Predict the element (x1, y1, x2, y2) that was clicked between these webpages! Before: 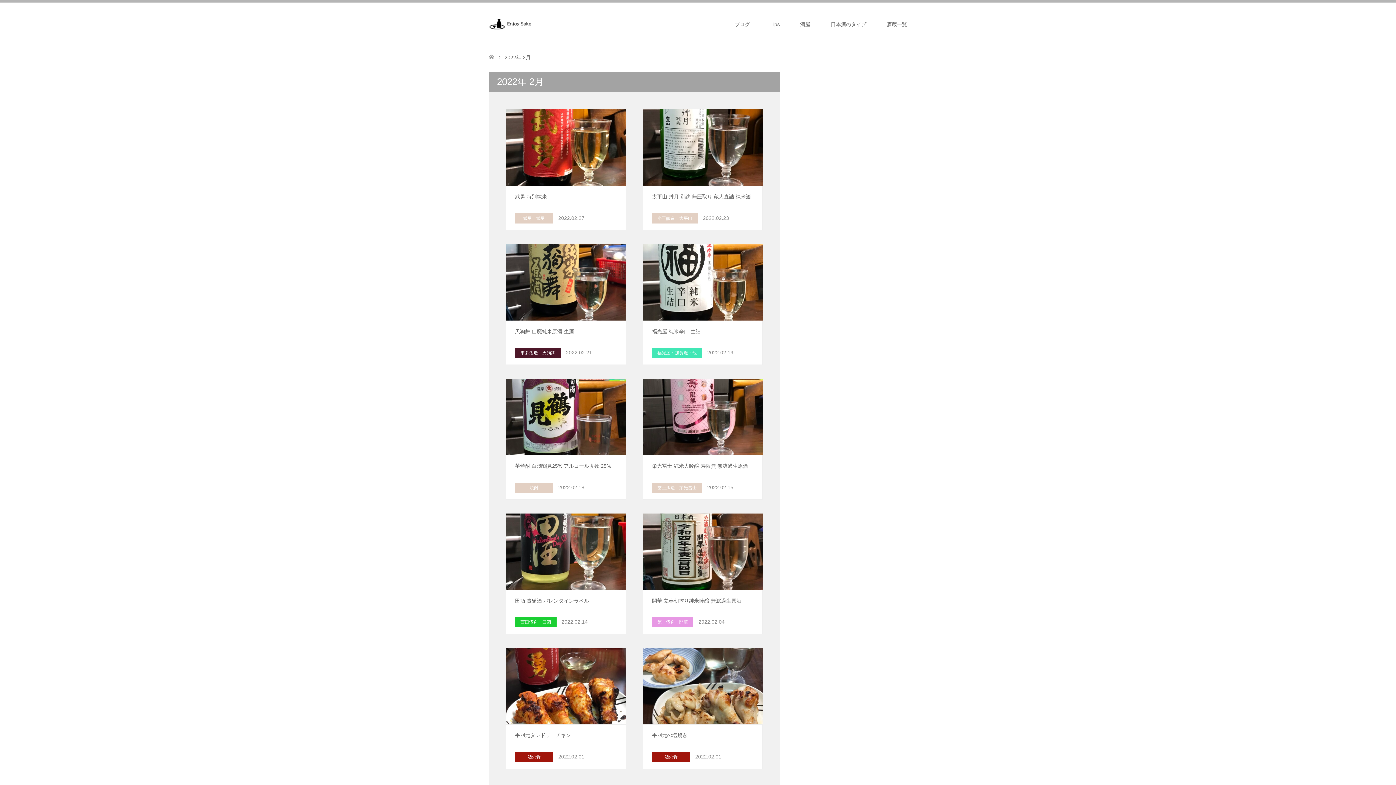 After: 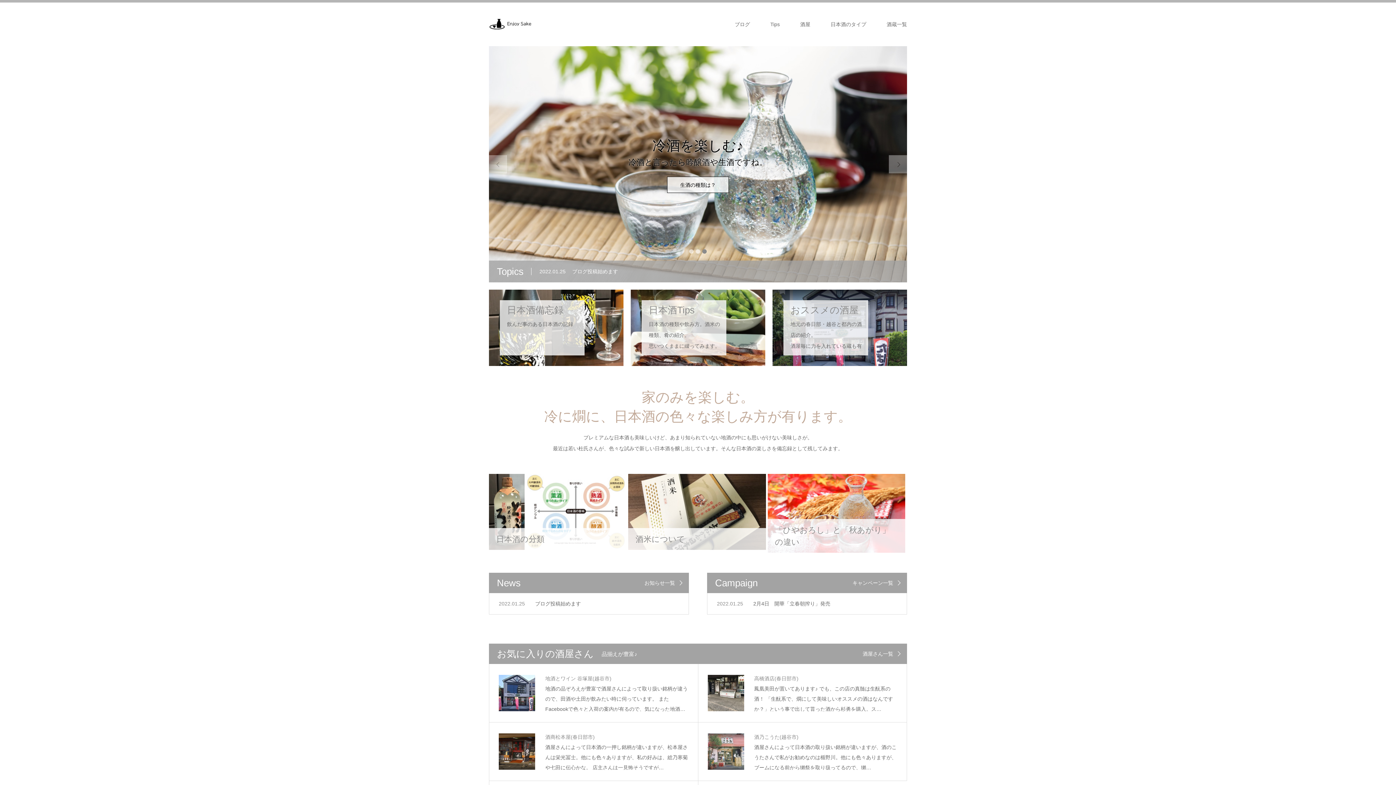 Action: bbox: (489, 54, 494, 60)